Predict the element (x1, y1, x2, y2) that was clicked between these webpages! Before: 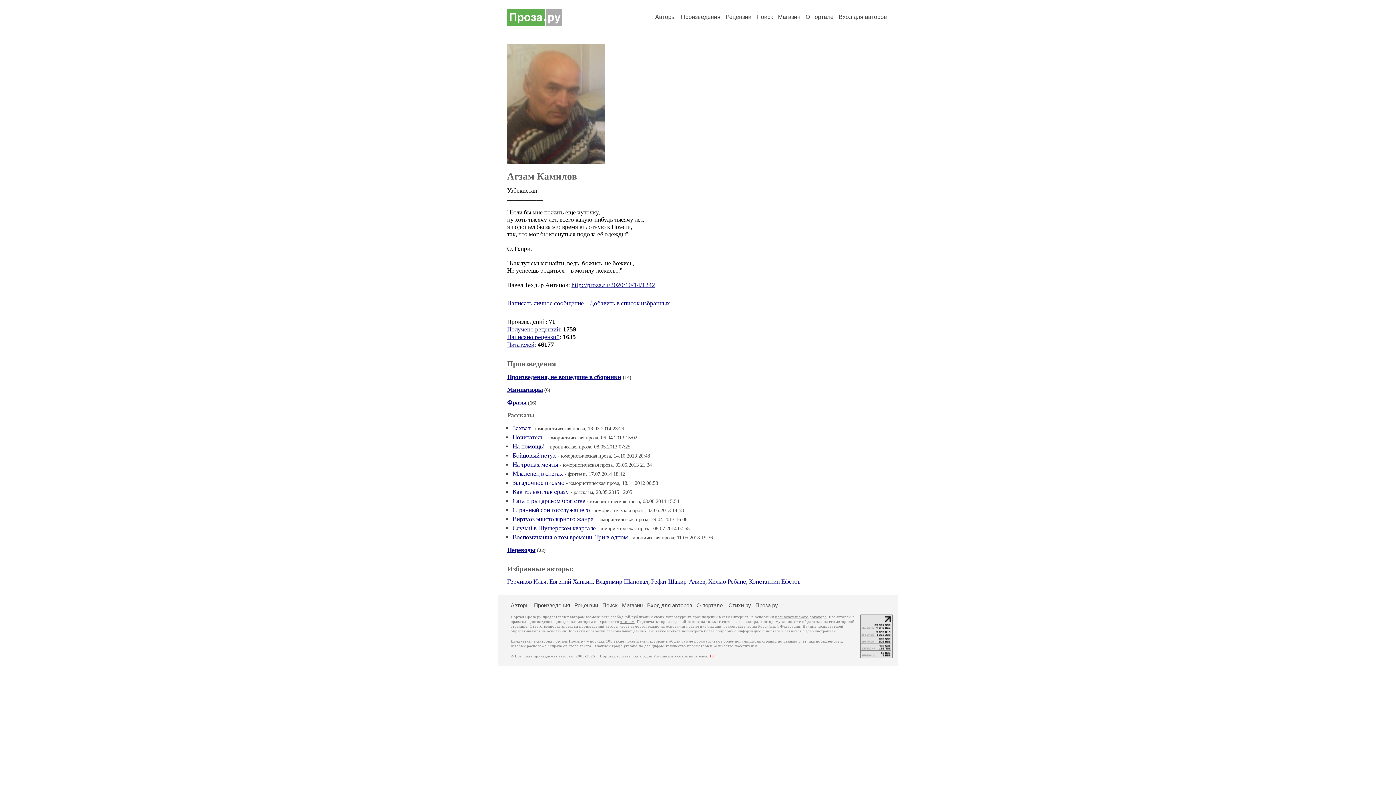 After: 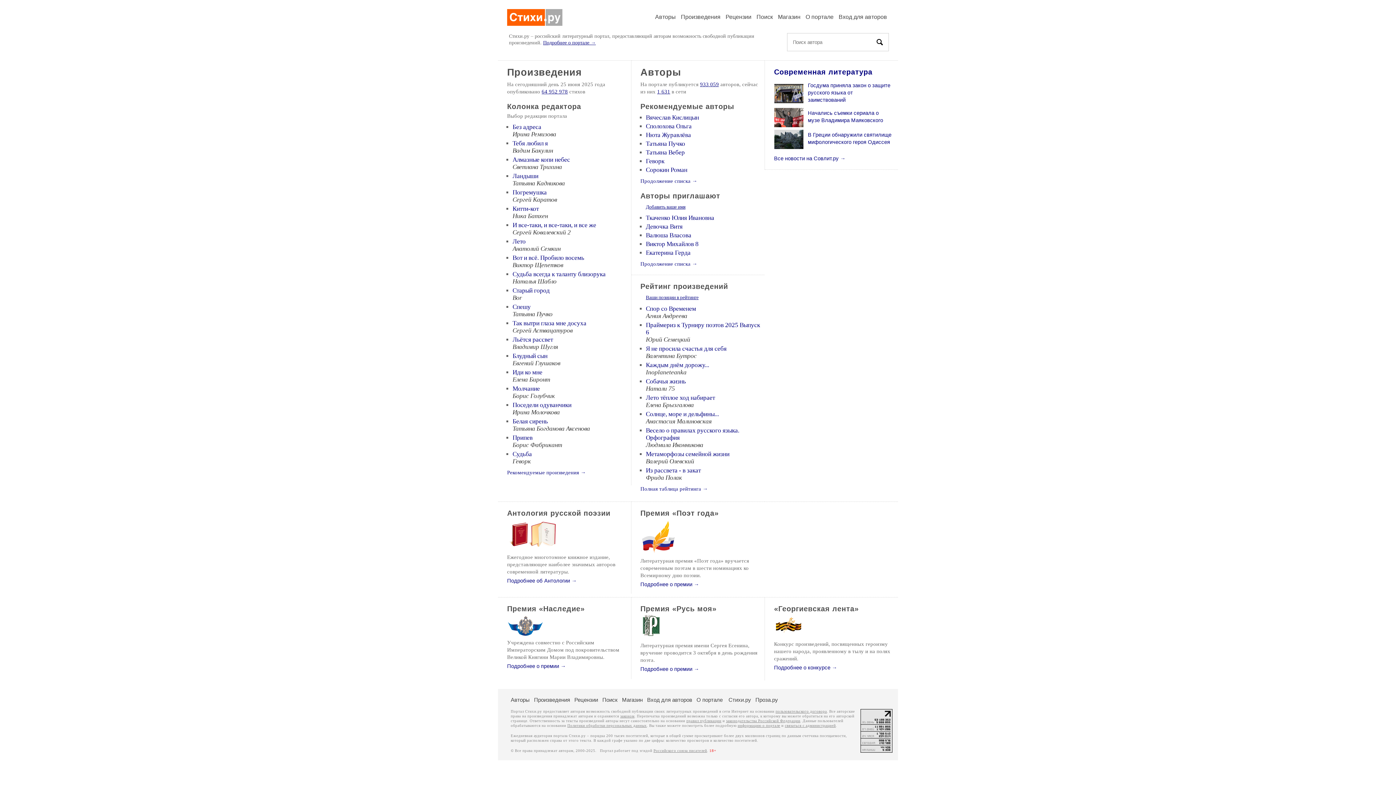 Action: bbox: (728, 602, 751, 608) label: Стихи.ру